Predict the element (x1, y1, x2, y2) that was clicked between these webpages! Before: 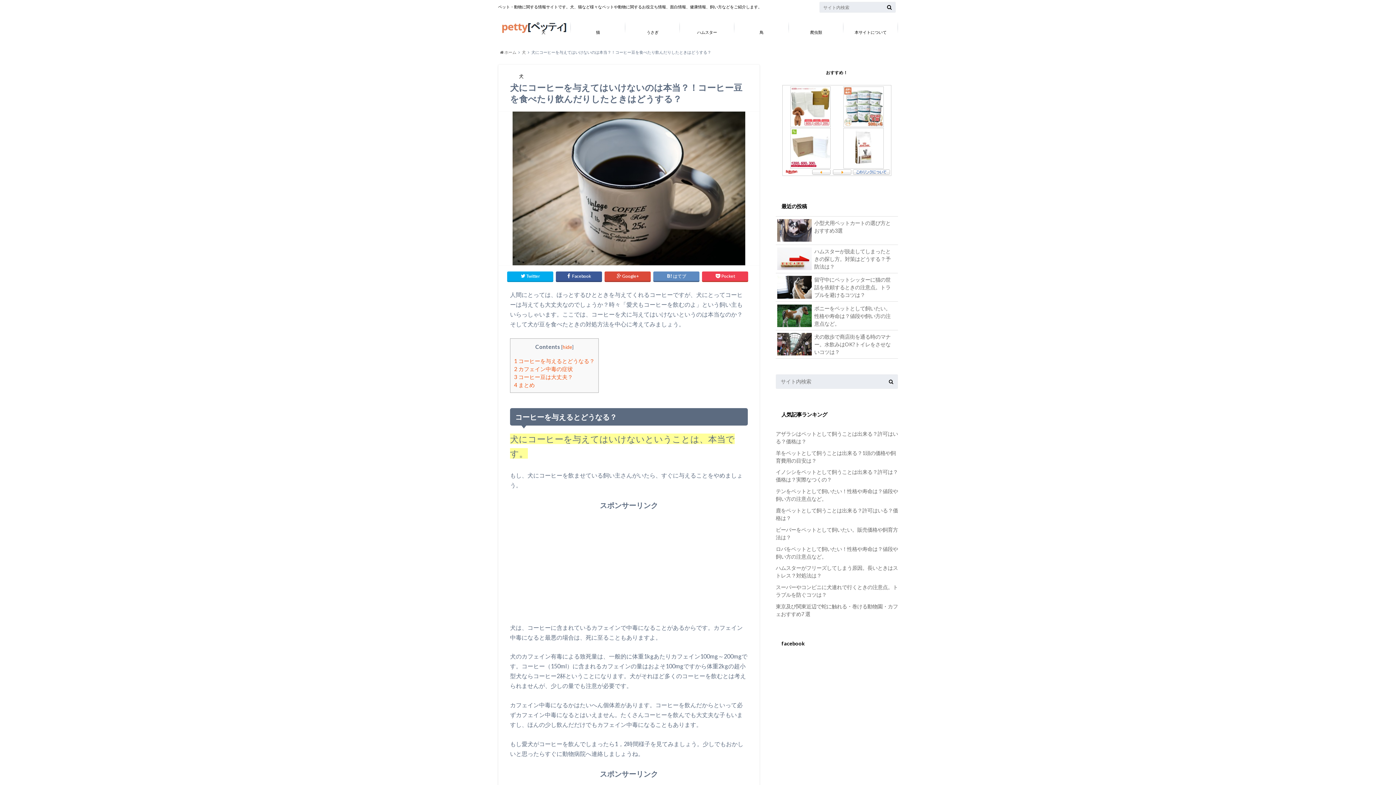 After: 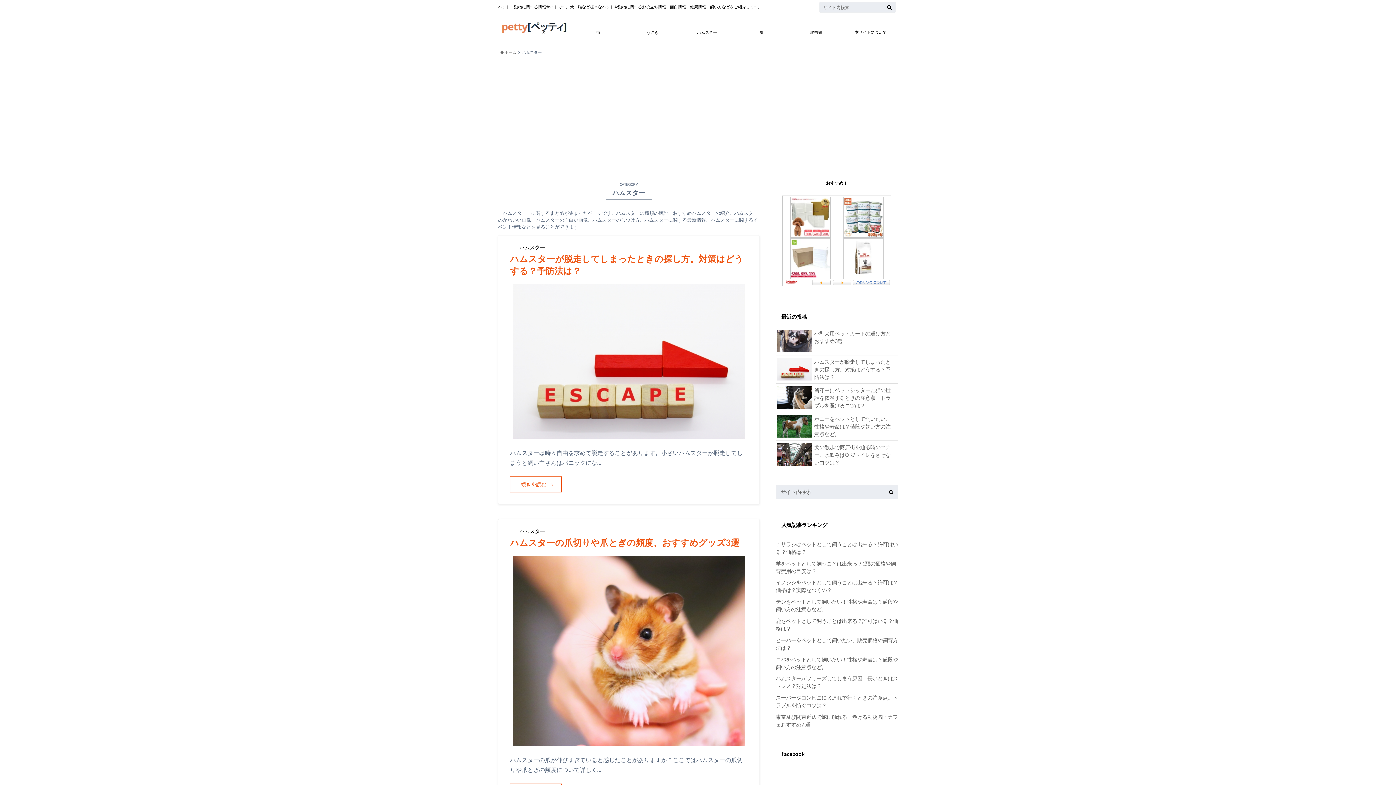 Action: bbox: (680, 16, 734, 38) label: ハムスター